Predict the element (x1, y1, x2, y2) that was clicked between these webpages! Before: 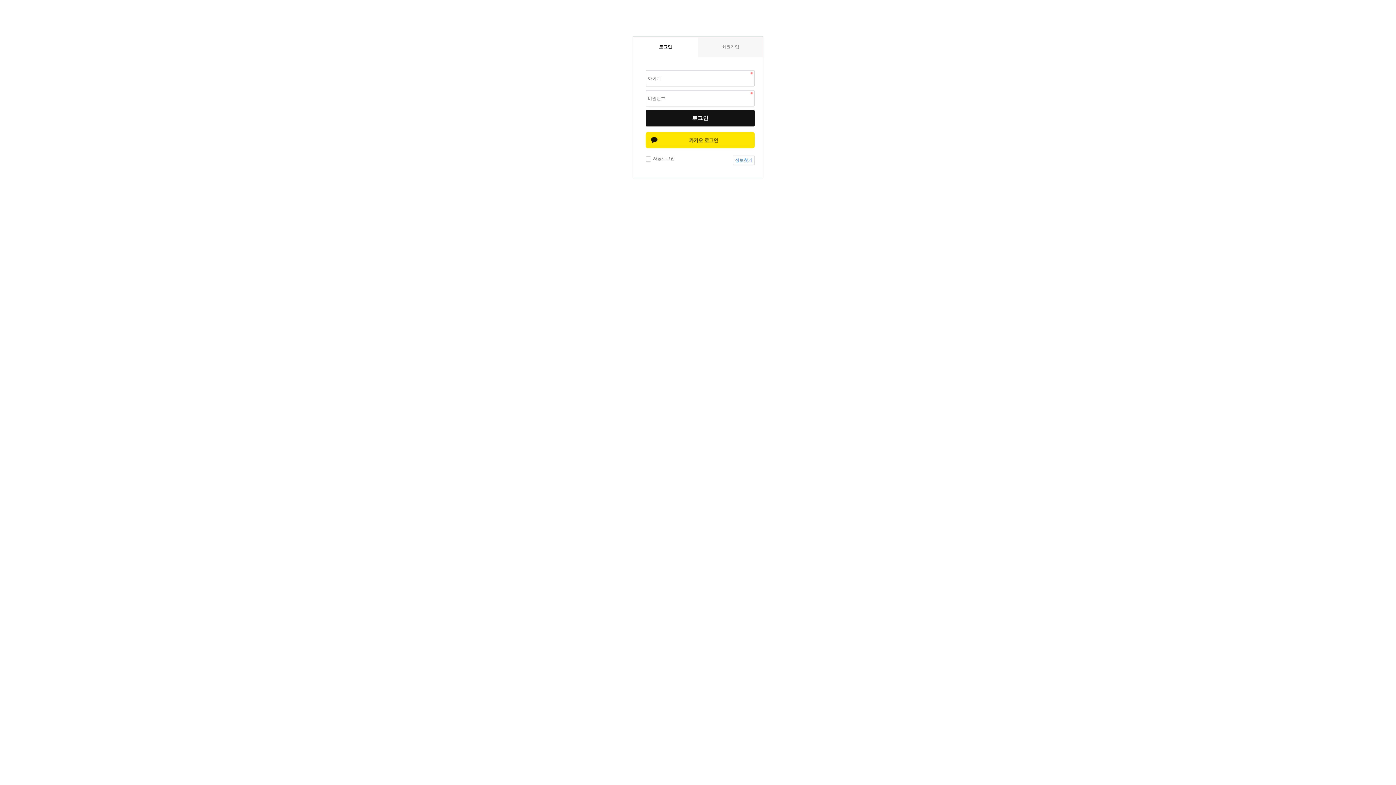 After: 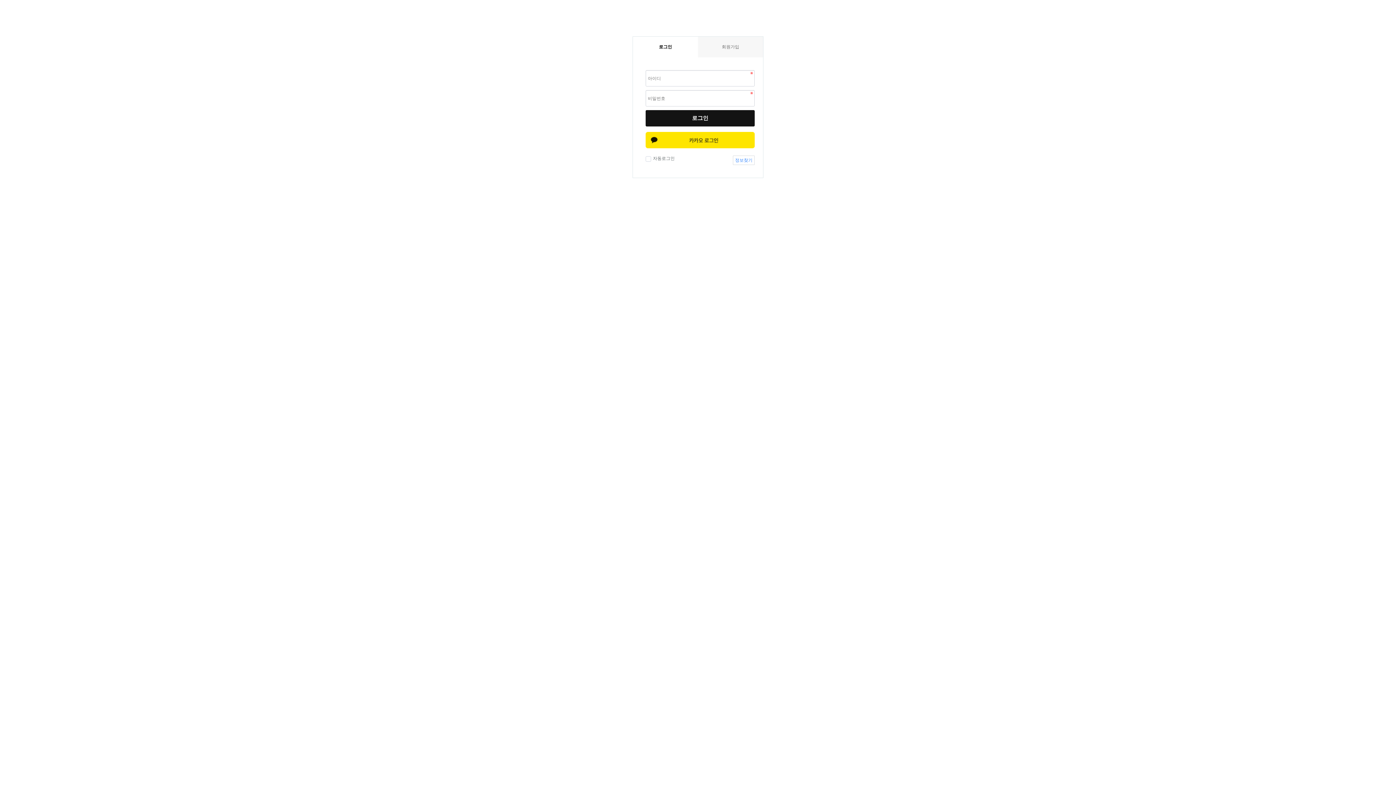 Action: bbox: (733, 155, 754, 165) label: 정보찾기